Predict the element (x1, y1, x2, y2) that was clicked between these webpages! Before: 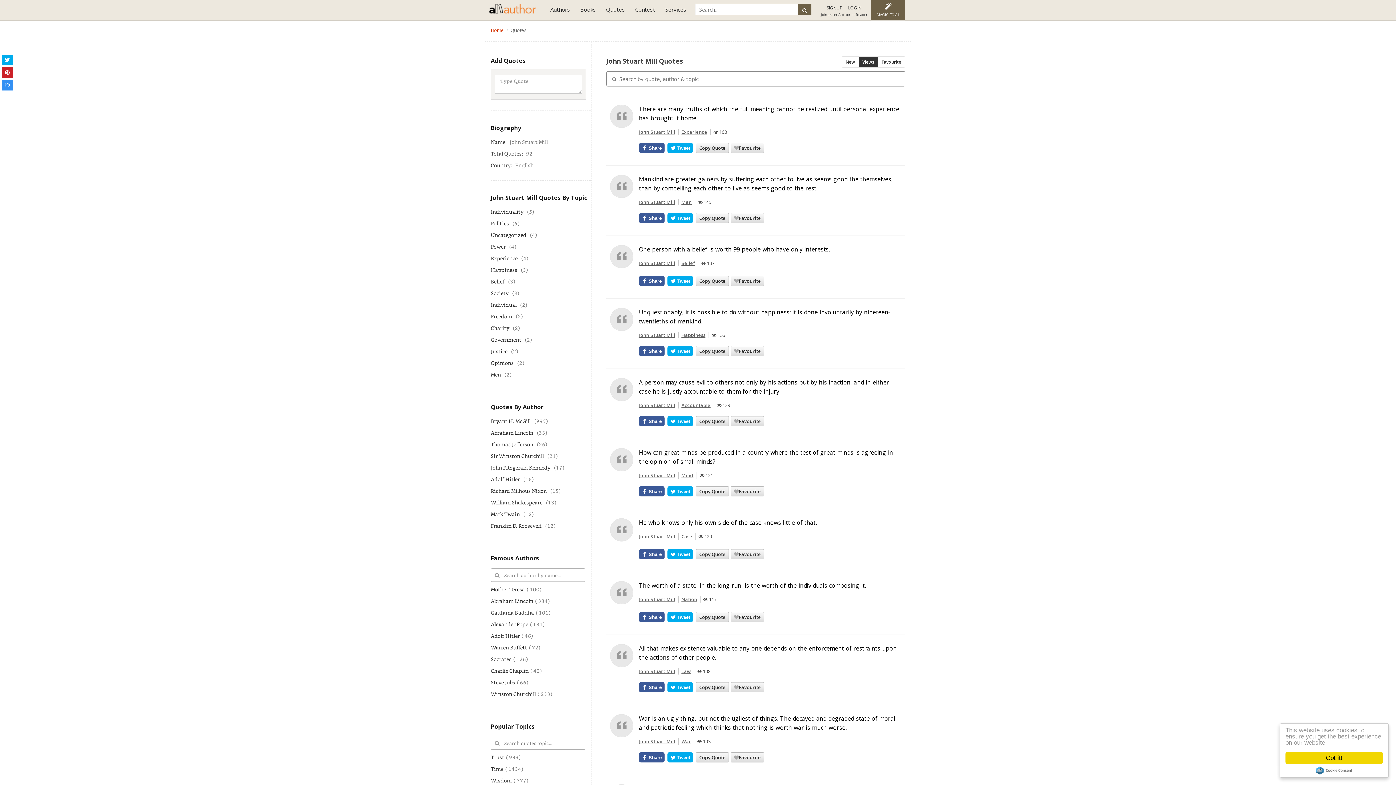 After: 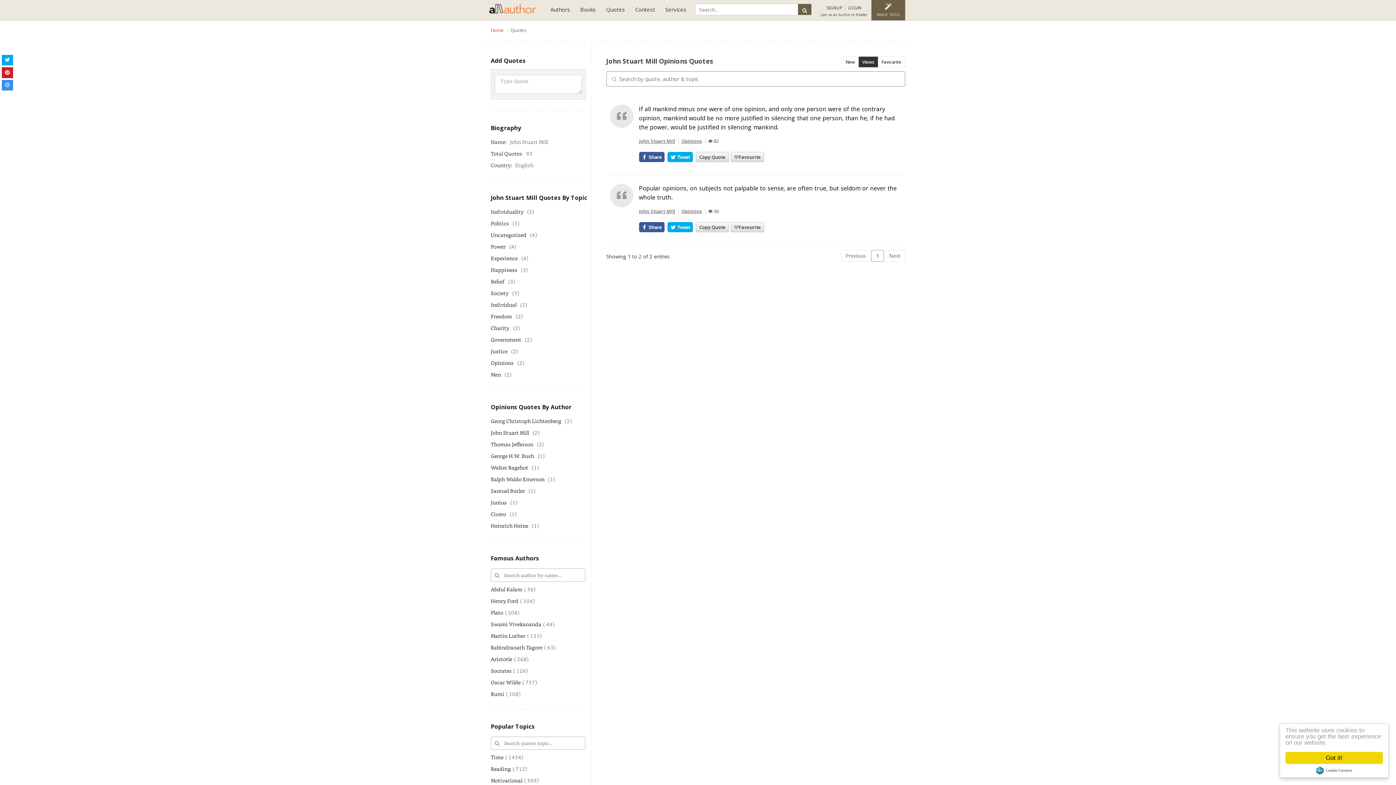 Action: label: Opinions bbox: (490, 359, 513, 367)